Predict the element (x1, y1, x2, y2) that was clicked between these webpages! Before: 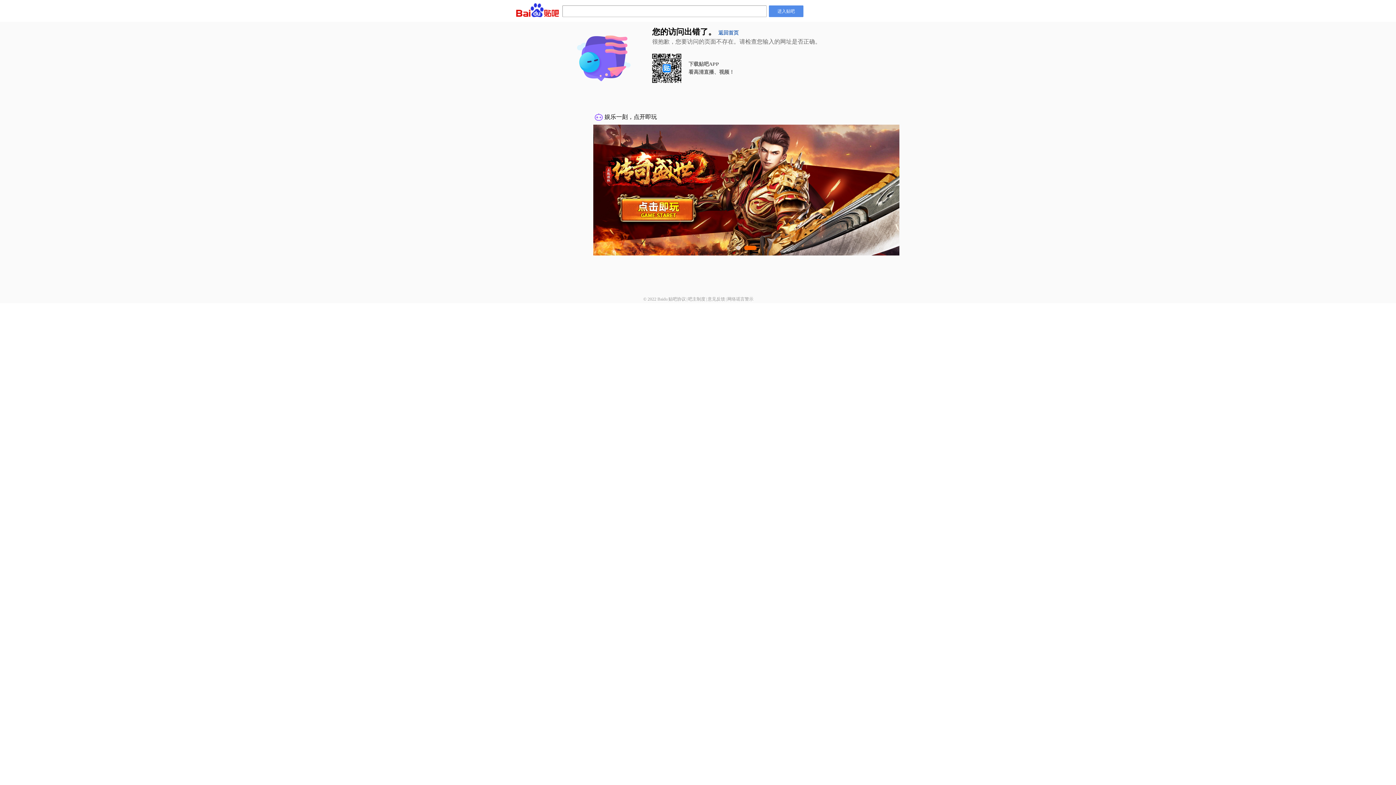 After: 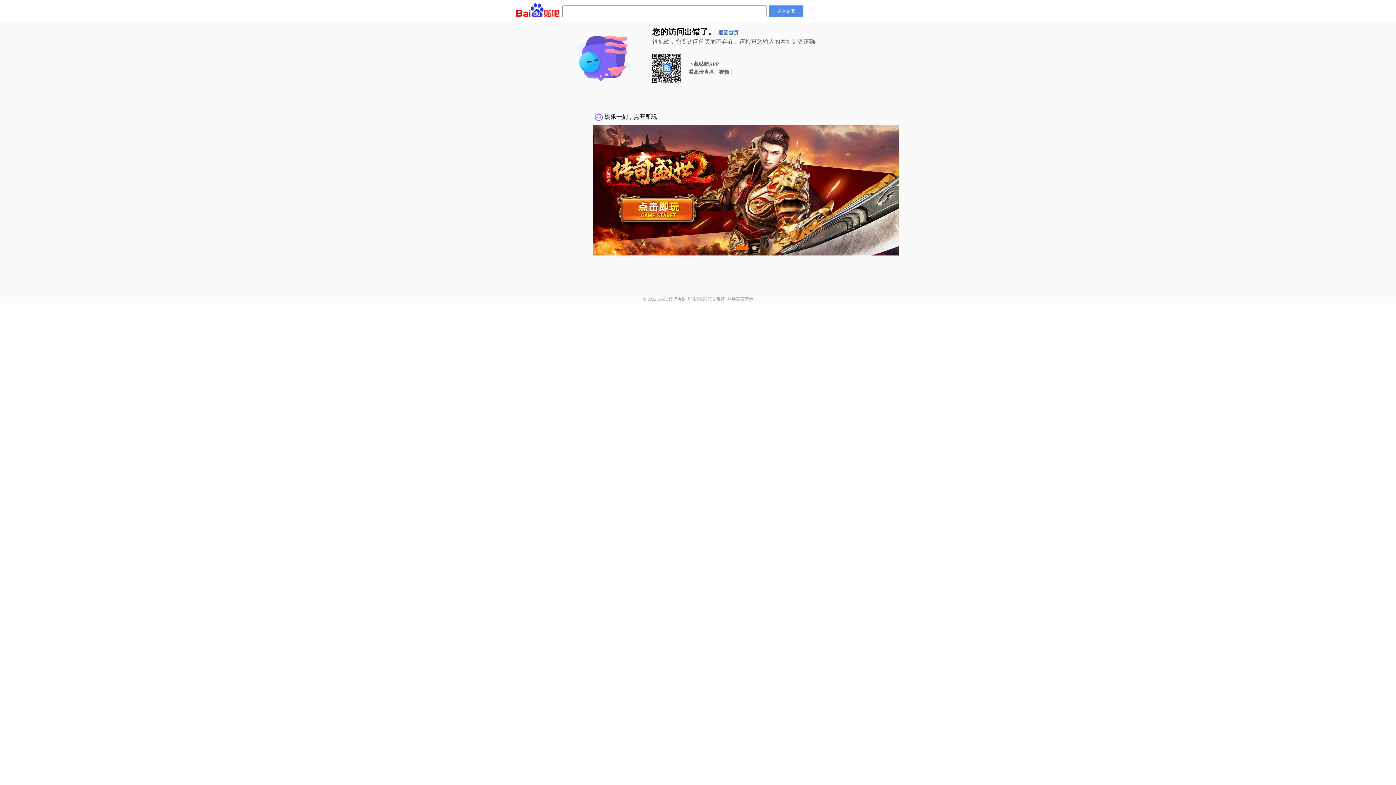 Action: label: 贴吧协议 bbox: (668, 296, 686, 301)